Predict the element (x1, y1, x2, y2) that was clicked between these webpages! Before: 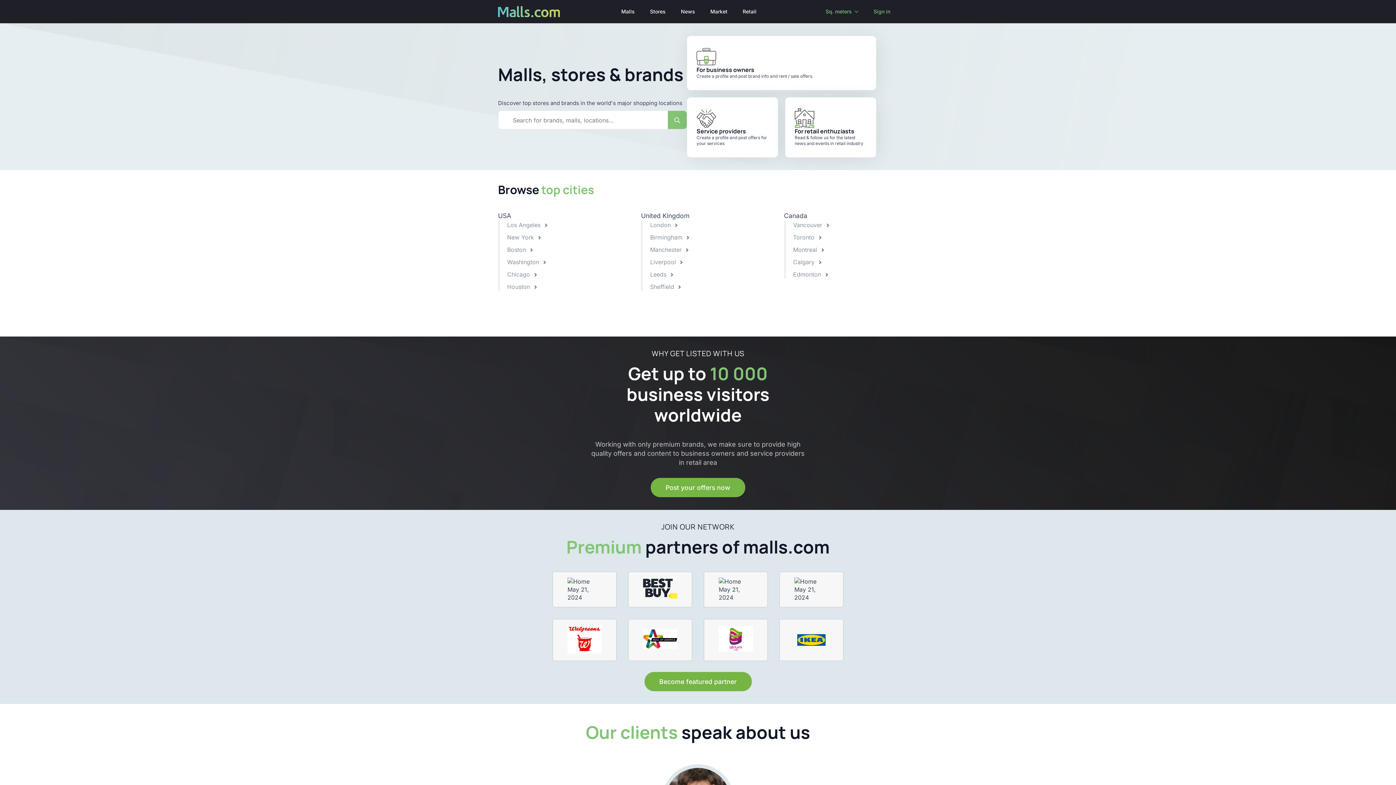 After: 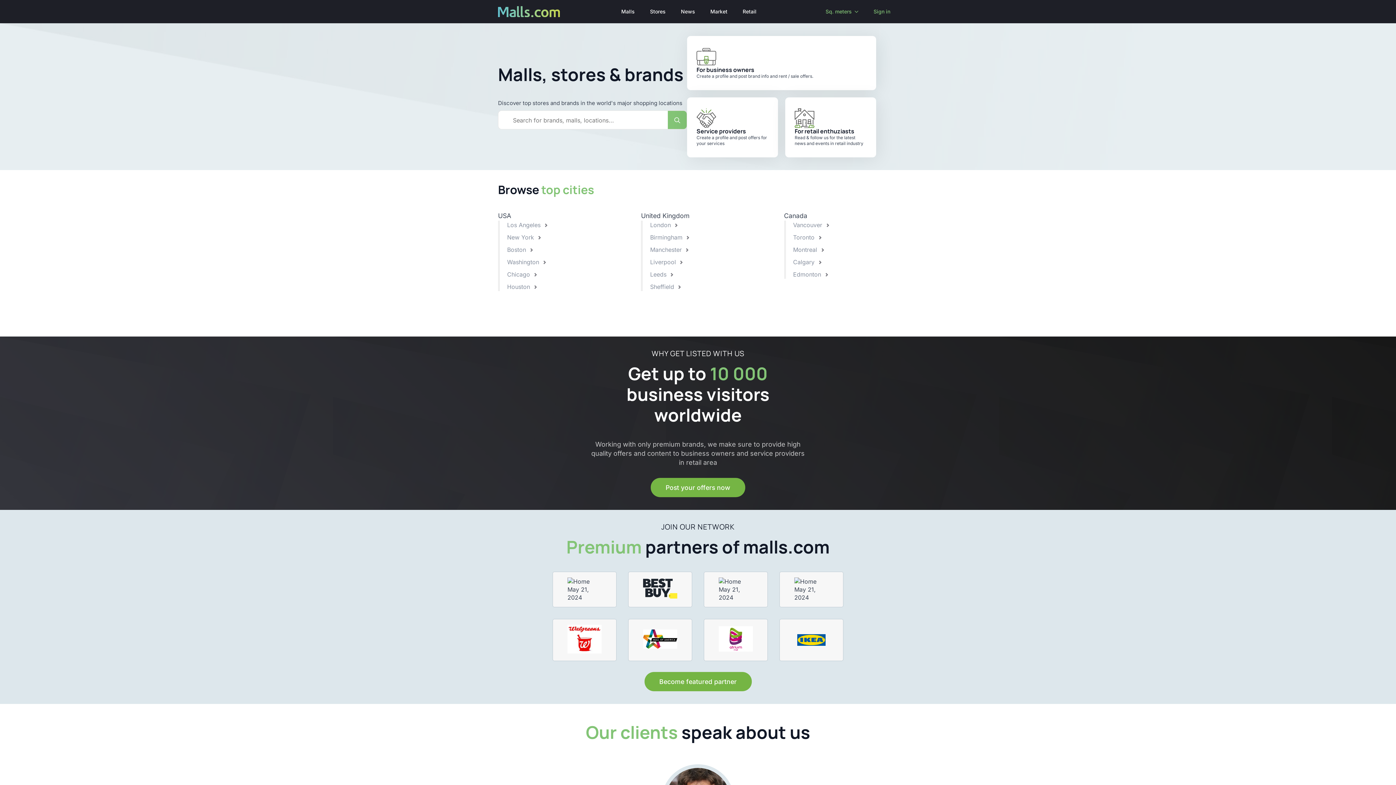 Action: bbox: (668, 110, 686, 129) label: search